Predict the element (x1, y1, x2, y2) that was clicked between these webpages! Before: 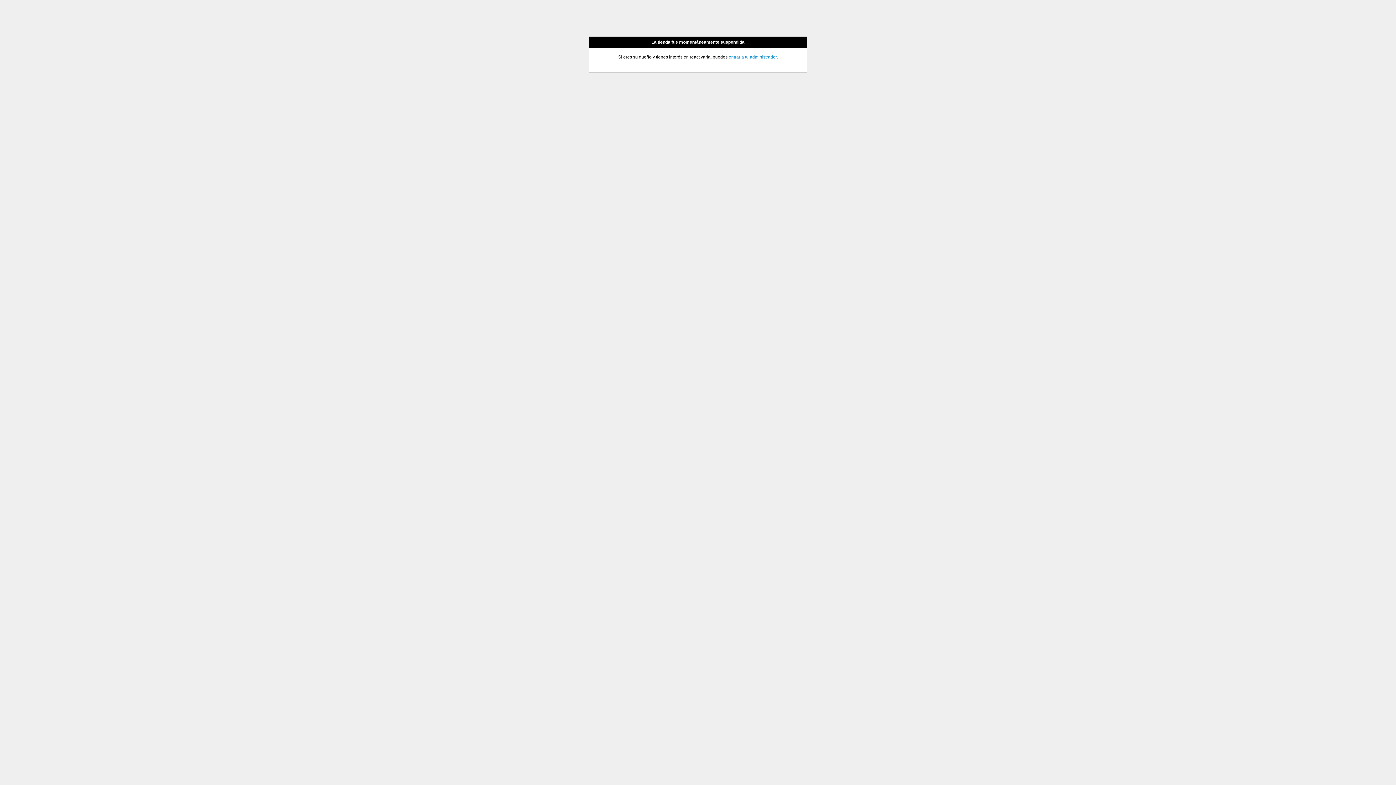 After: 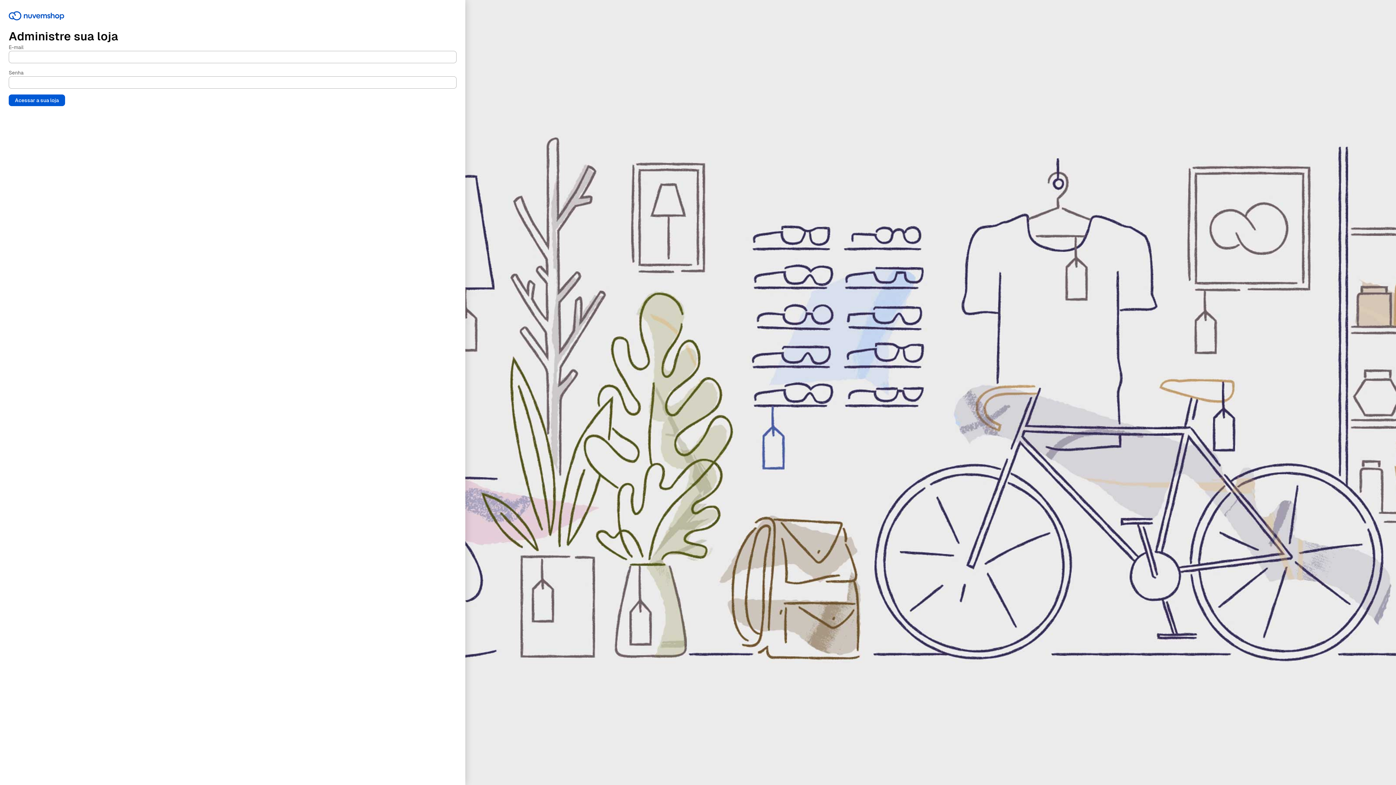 Action: label: entrar a tu administrador bbox: (728, 54, 776, 59)